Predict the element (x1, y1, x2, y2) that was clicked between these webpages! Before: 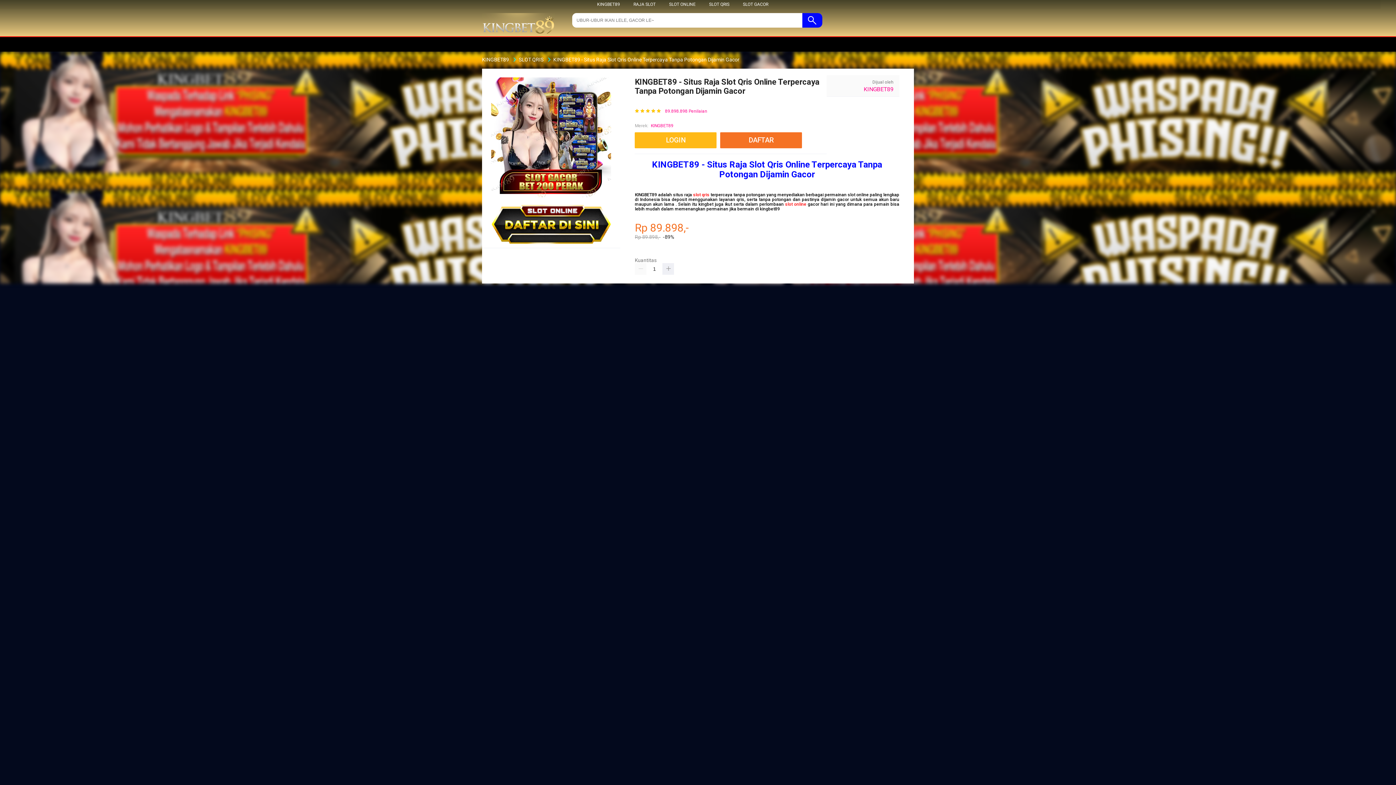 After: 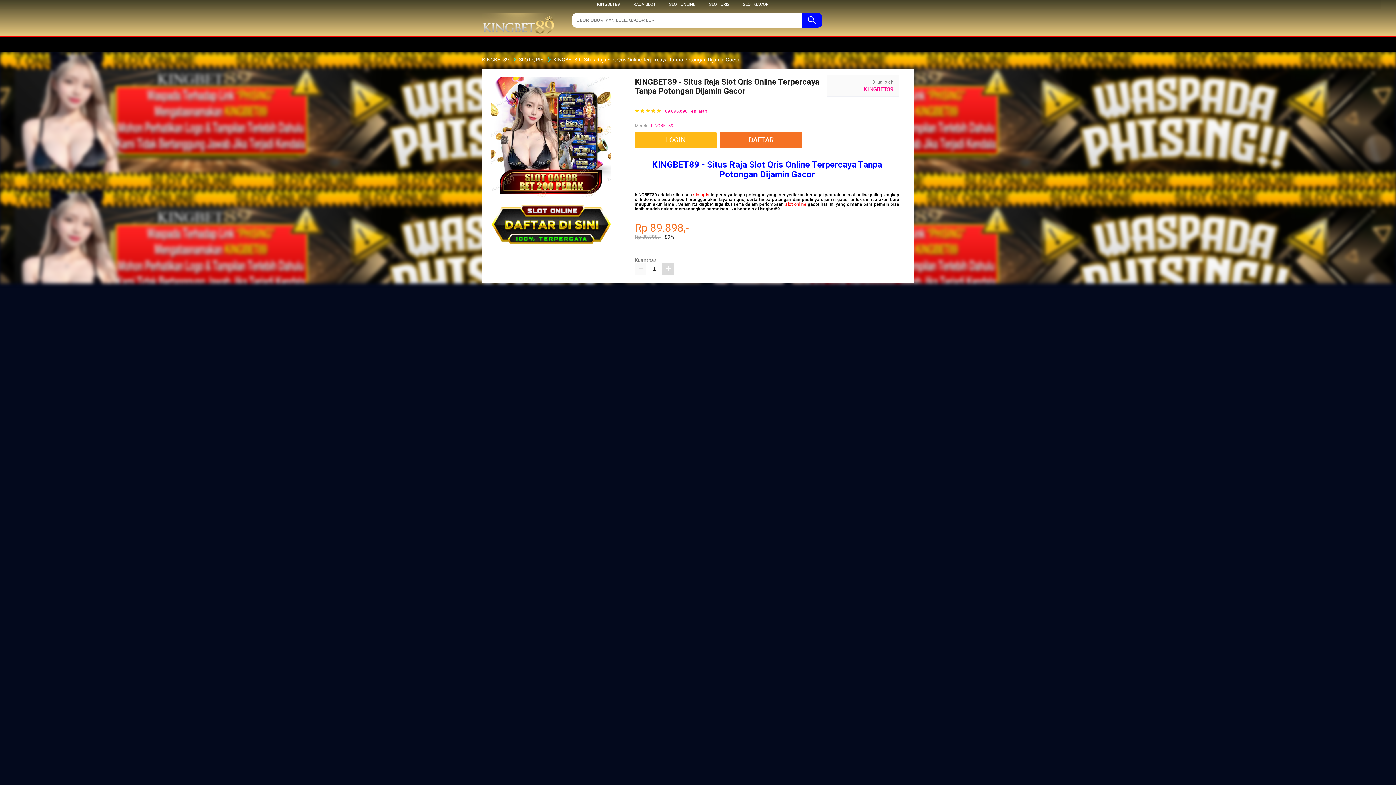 Action: bbox: (662, 263, 674, 274)